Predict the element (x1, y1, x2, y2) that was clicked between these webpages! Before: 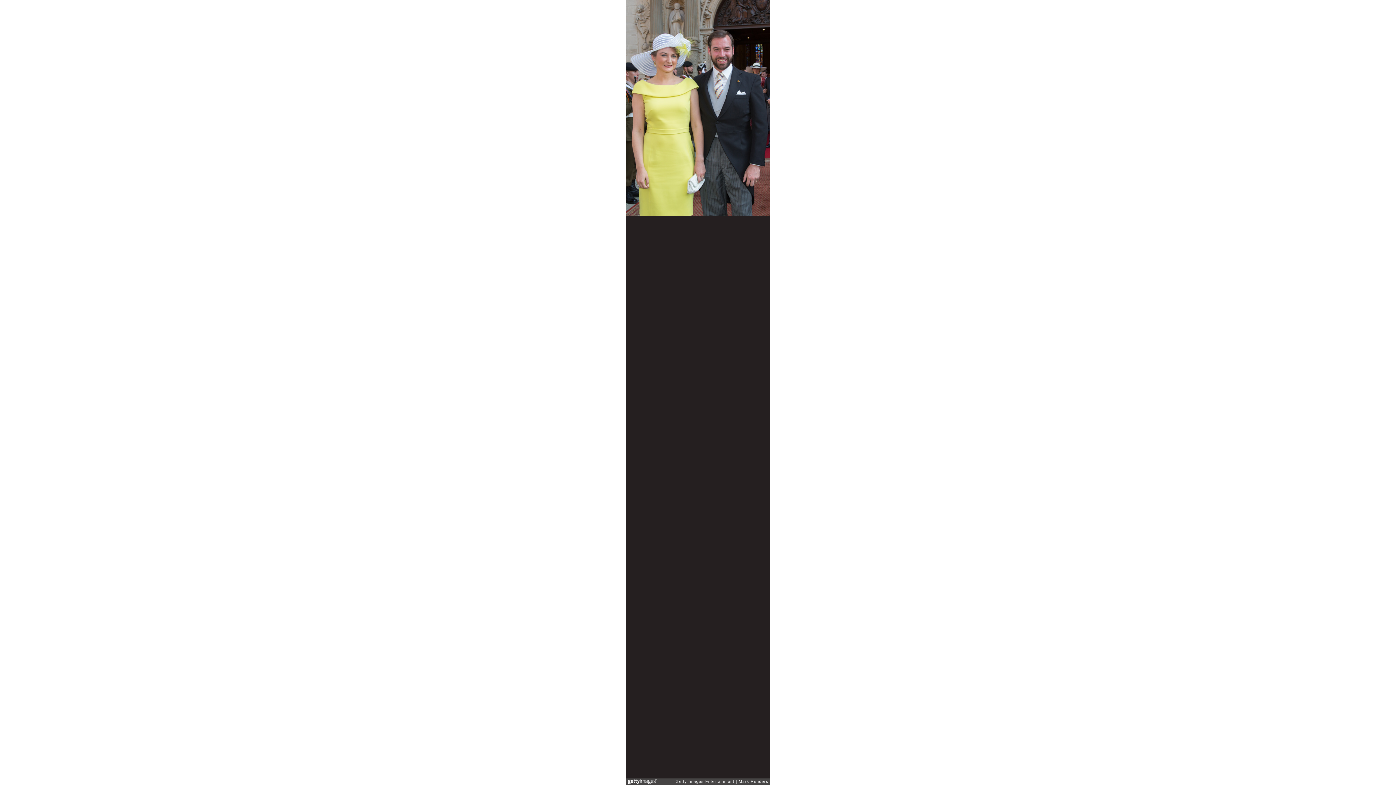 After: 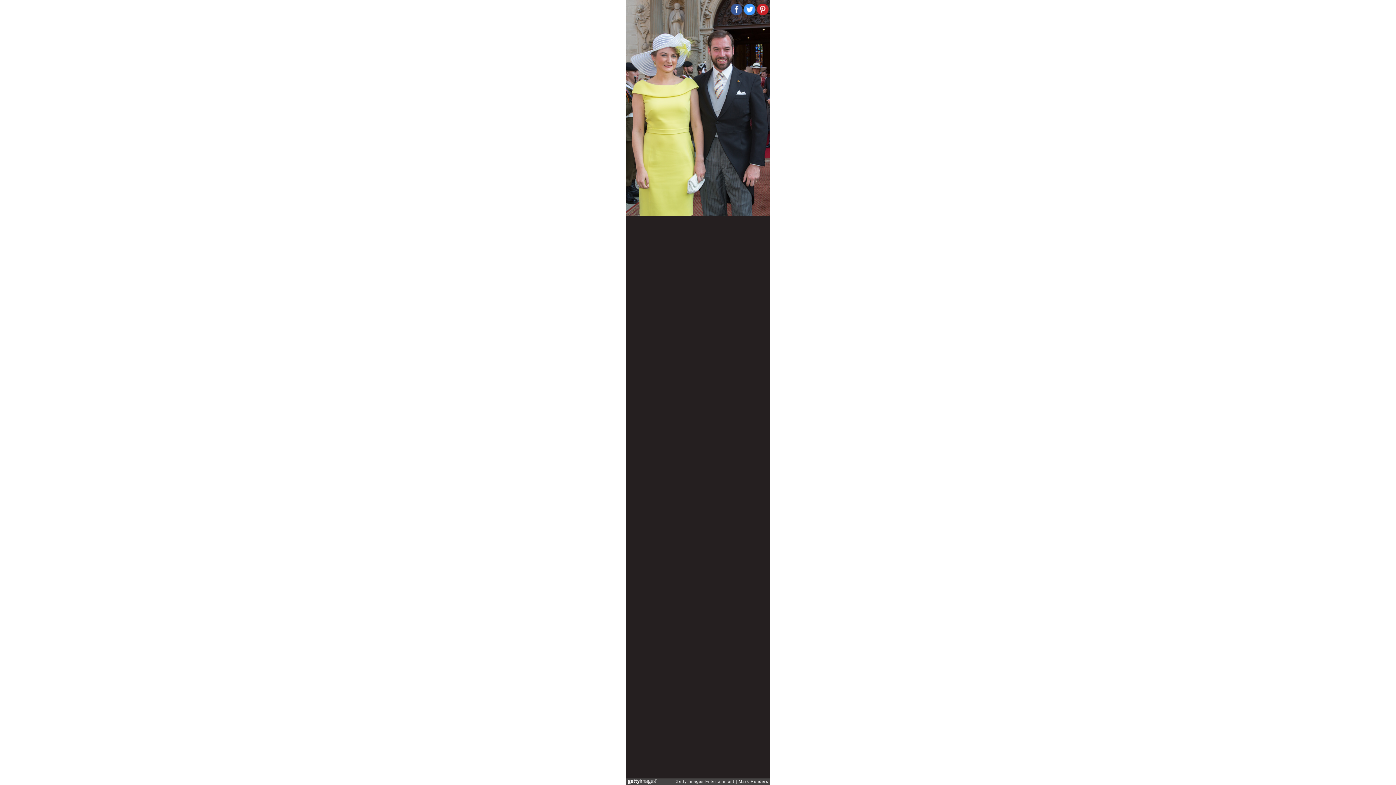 Action: bbox: (744, 3, 755, 15)